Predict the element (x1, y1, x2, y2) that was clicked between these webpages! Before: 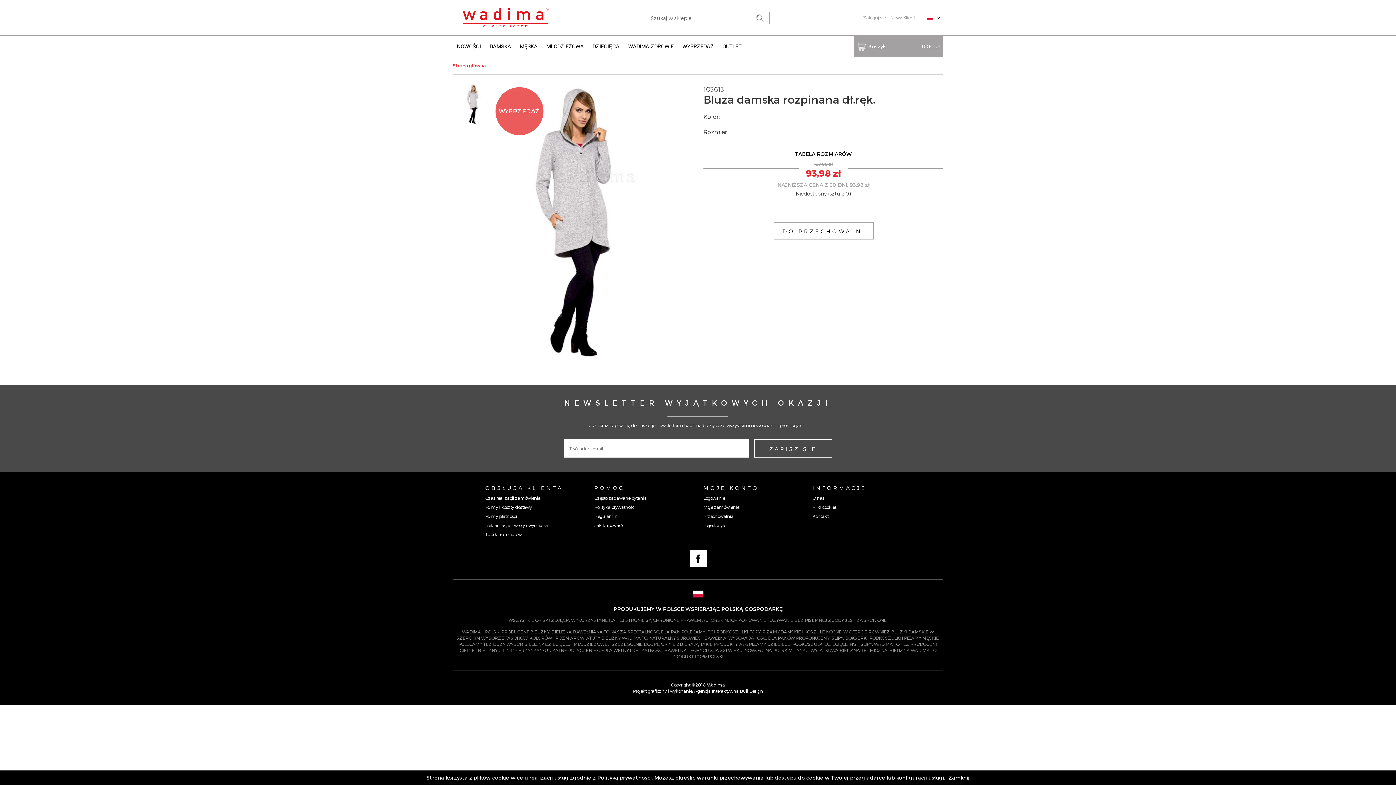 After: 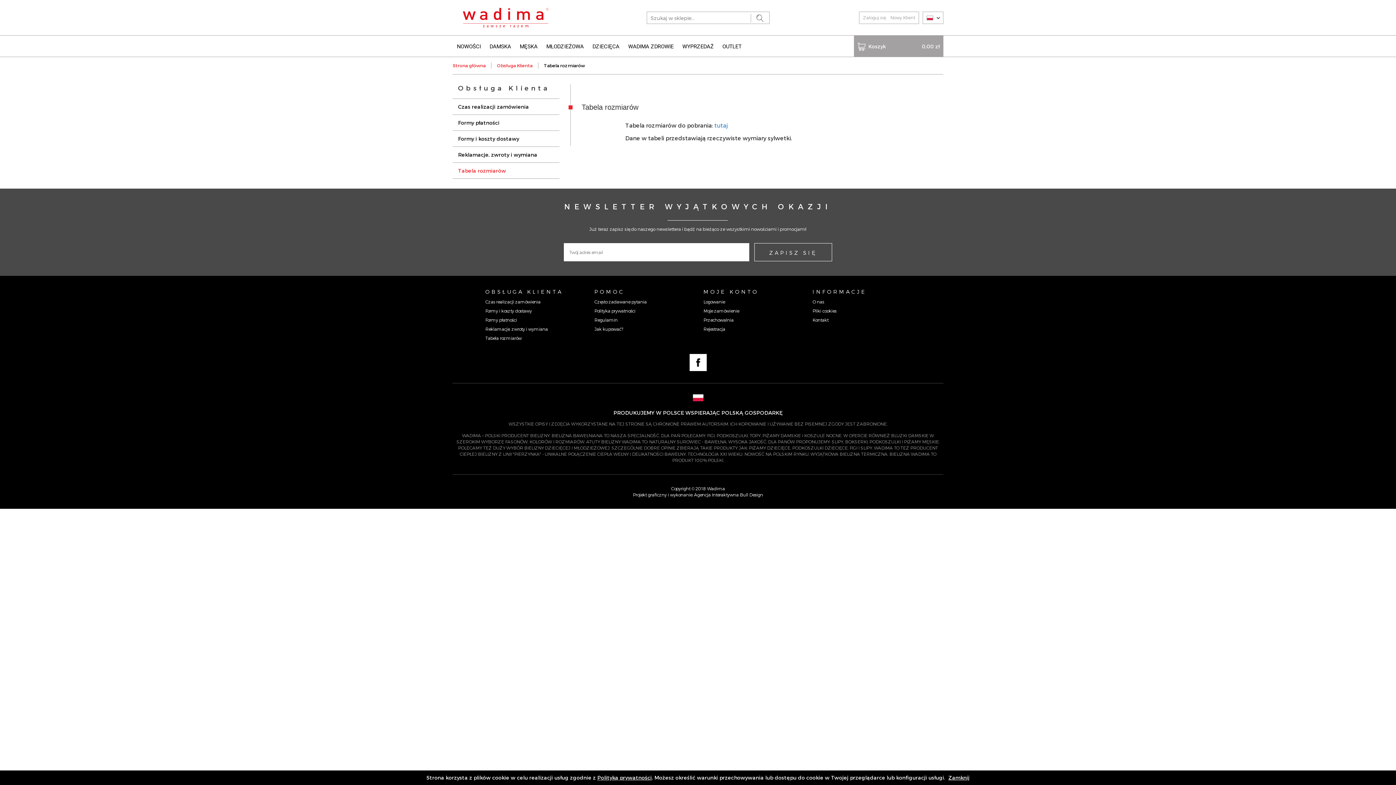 Action: label: TABELA ROZMIARÓW bbox: (795, 150, 852, 157)